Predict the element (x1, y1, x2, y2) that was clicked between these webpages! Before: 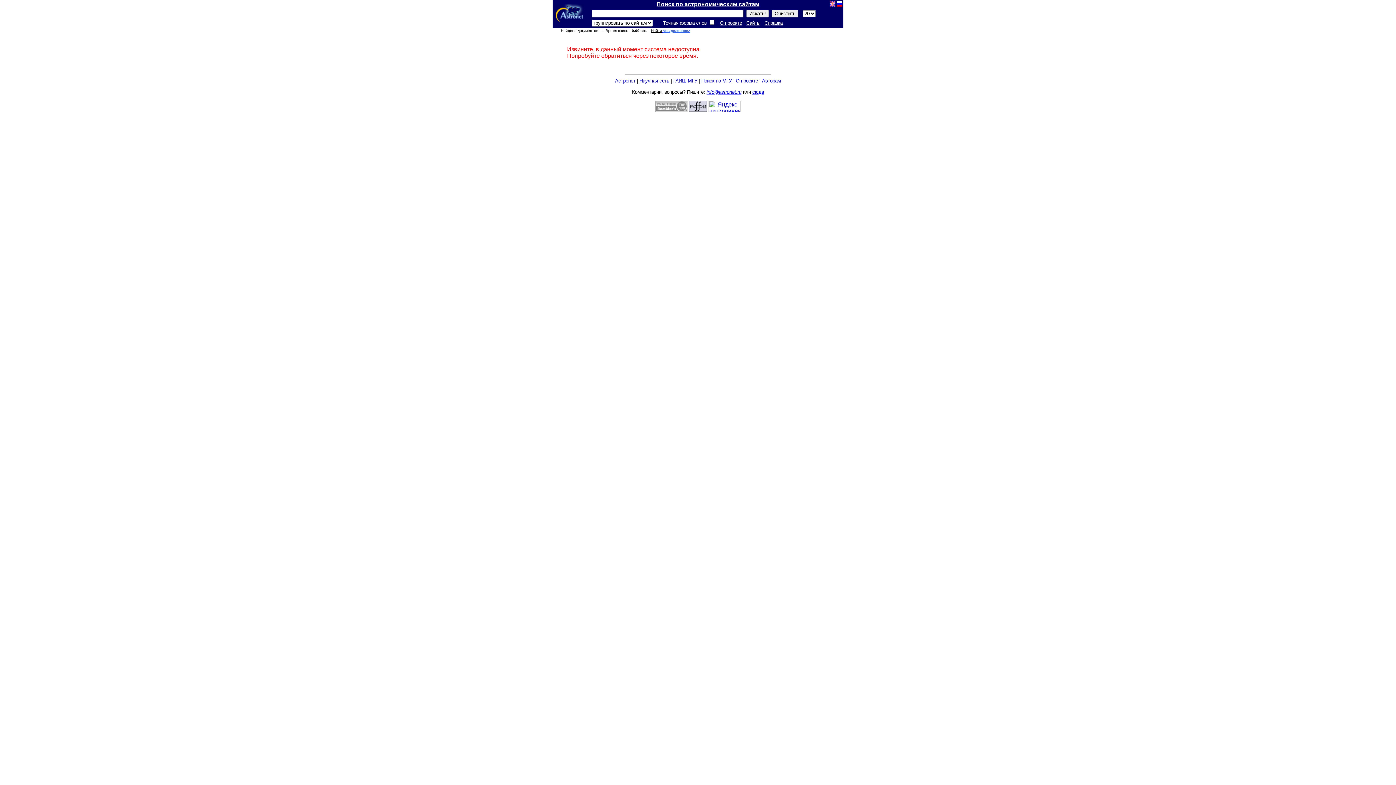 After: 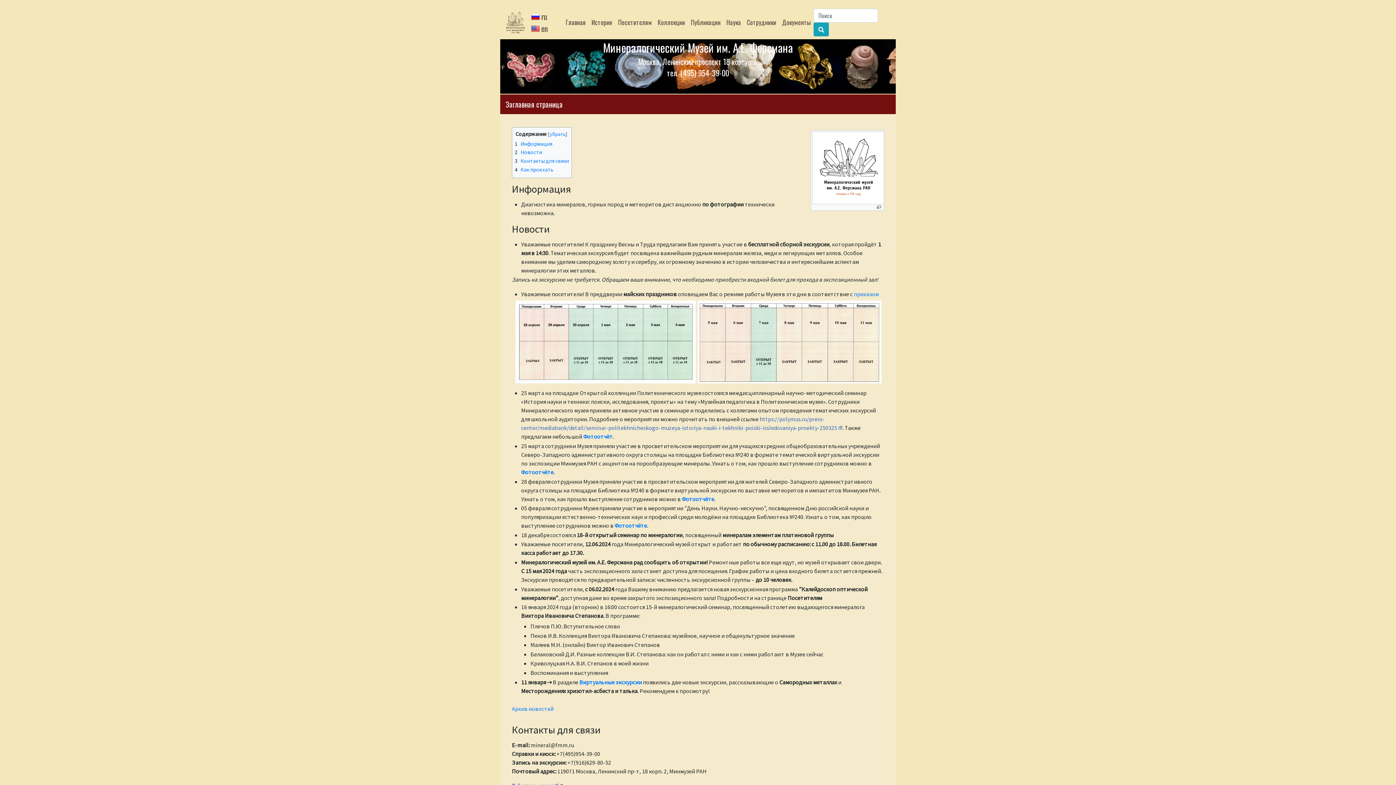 Action: label: Научная сеть bbox: (639, 78, 669, 83)